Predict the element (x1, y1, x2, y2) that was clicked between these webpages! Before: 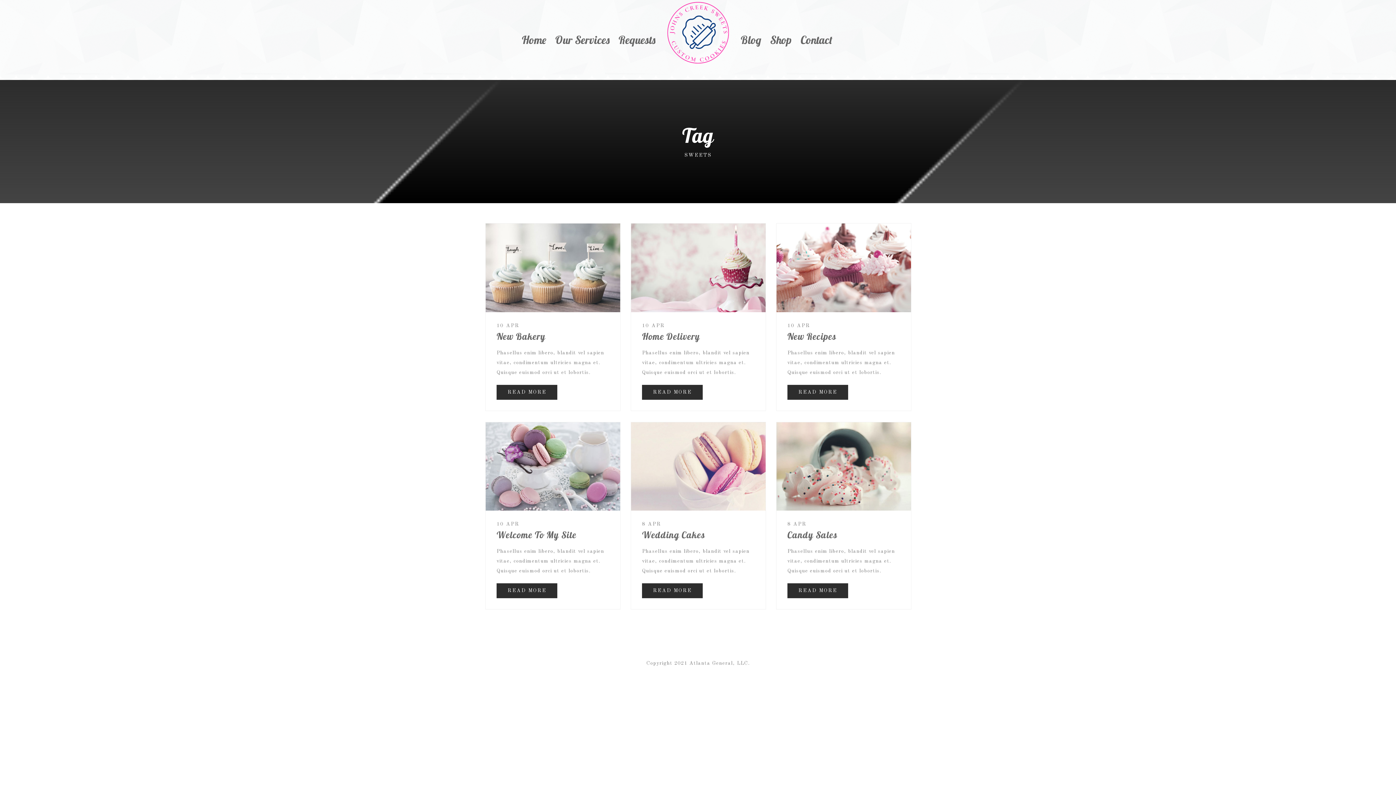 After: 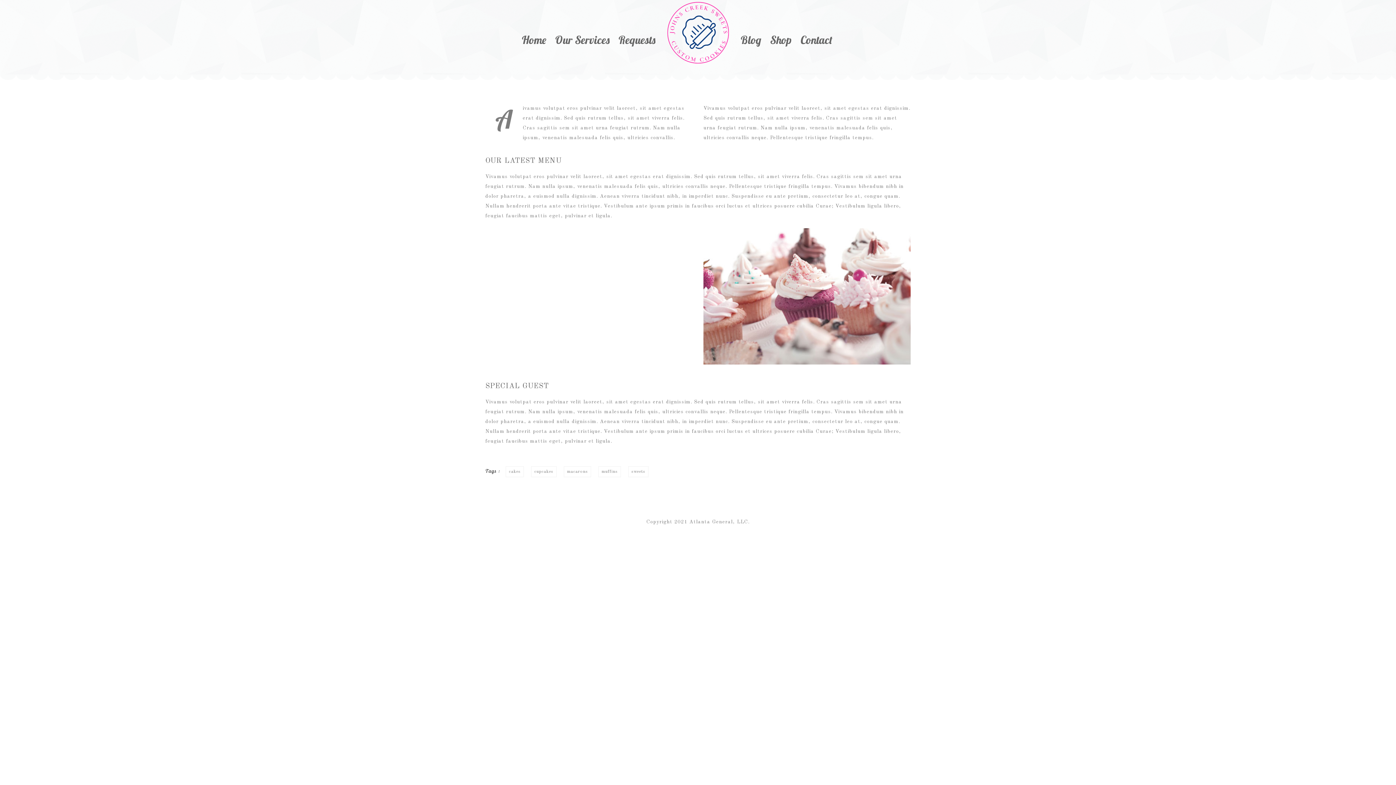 Action: label: READ MORE bbox: (642, 583, 702, 598)